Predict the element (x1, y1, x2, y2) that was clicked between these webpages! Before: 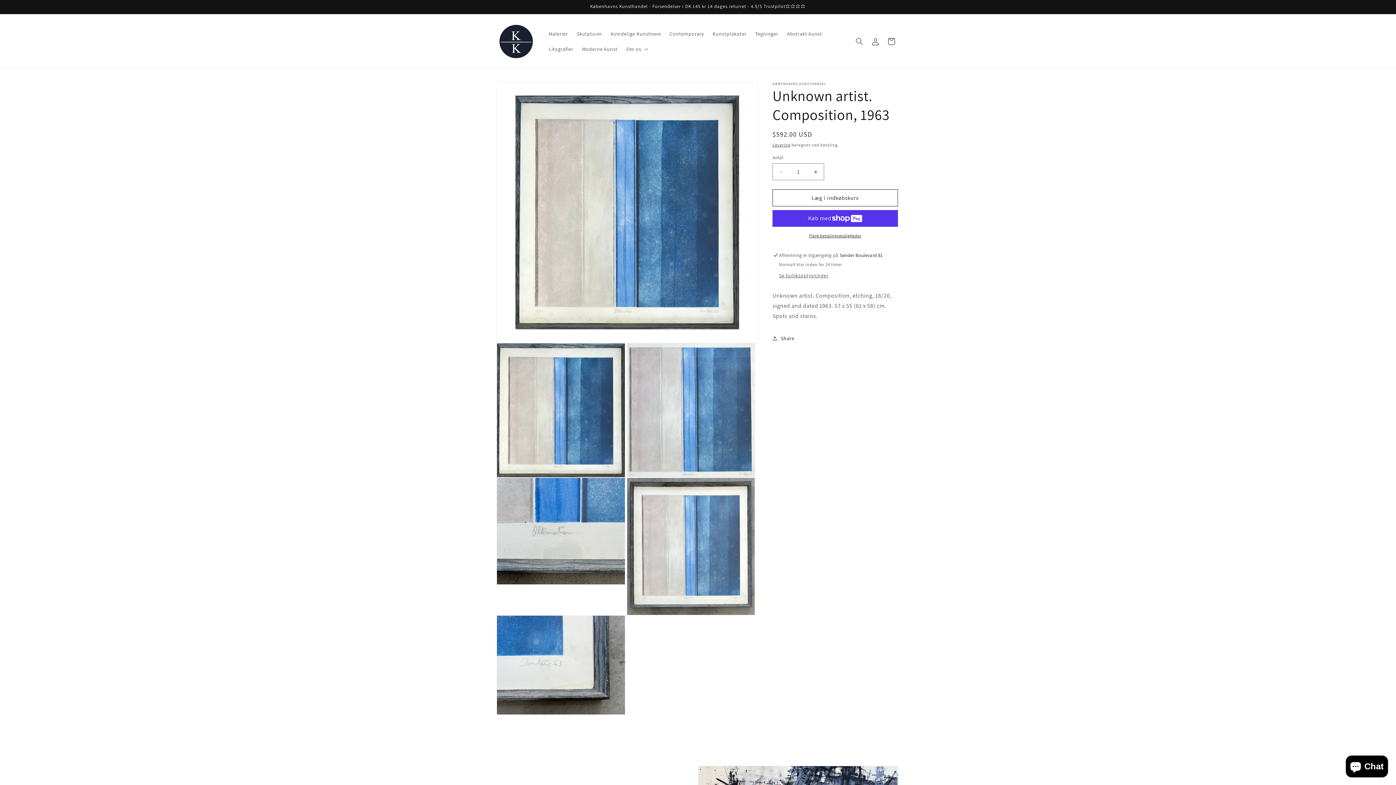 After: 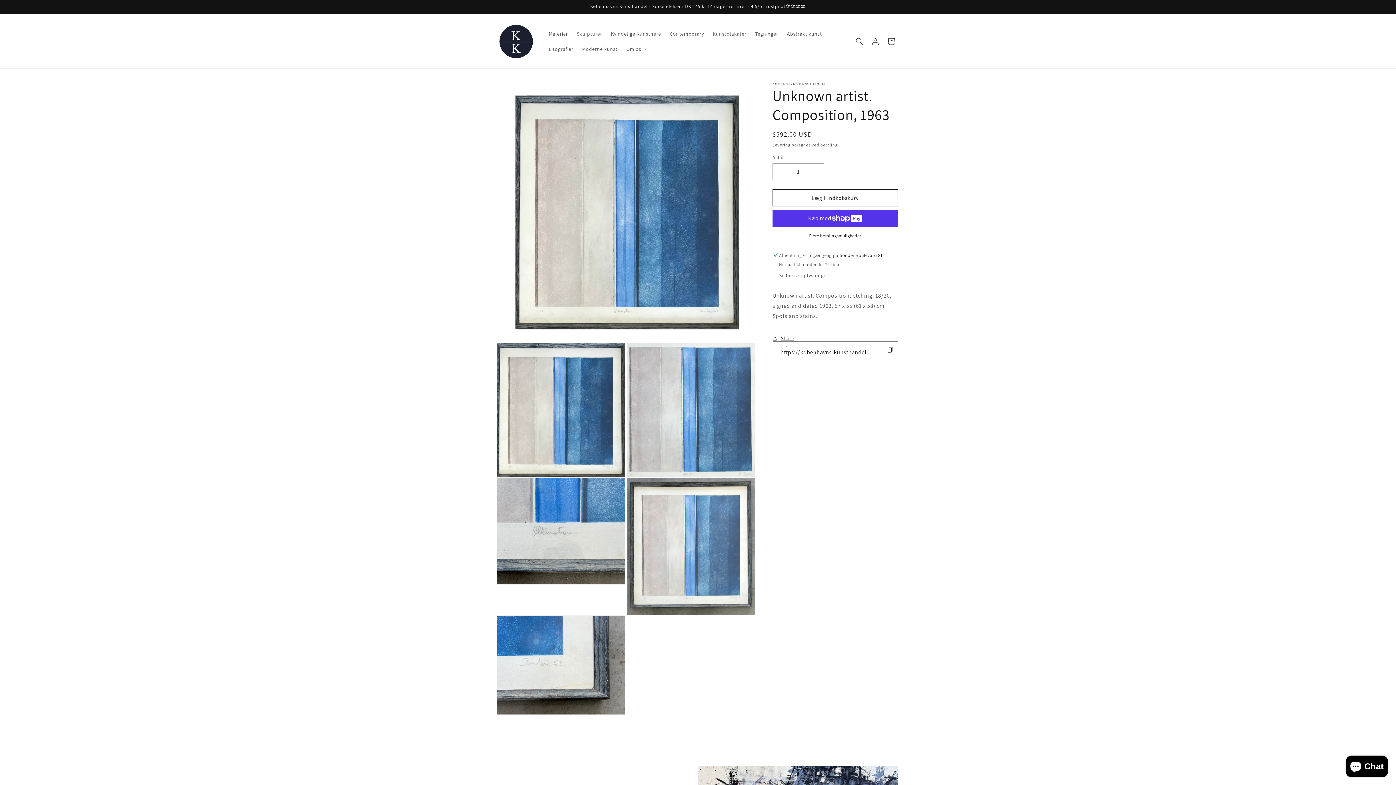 Action: bbox: (772, 330, 794, 346) label: Share